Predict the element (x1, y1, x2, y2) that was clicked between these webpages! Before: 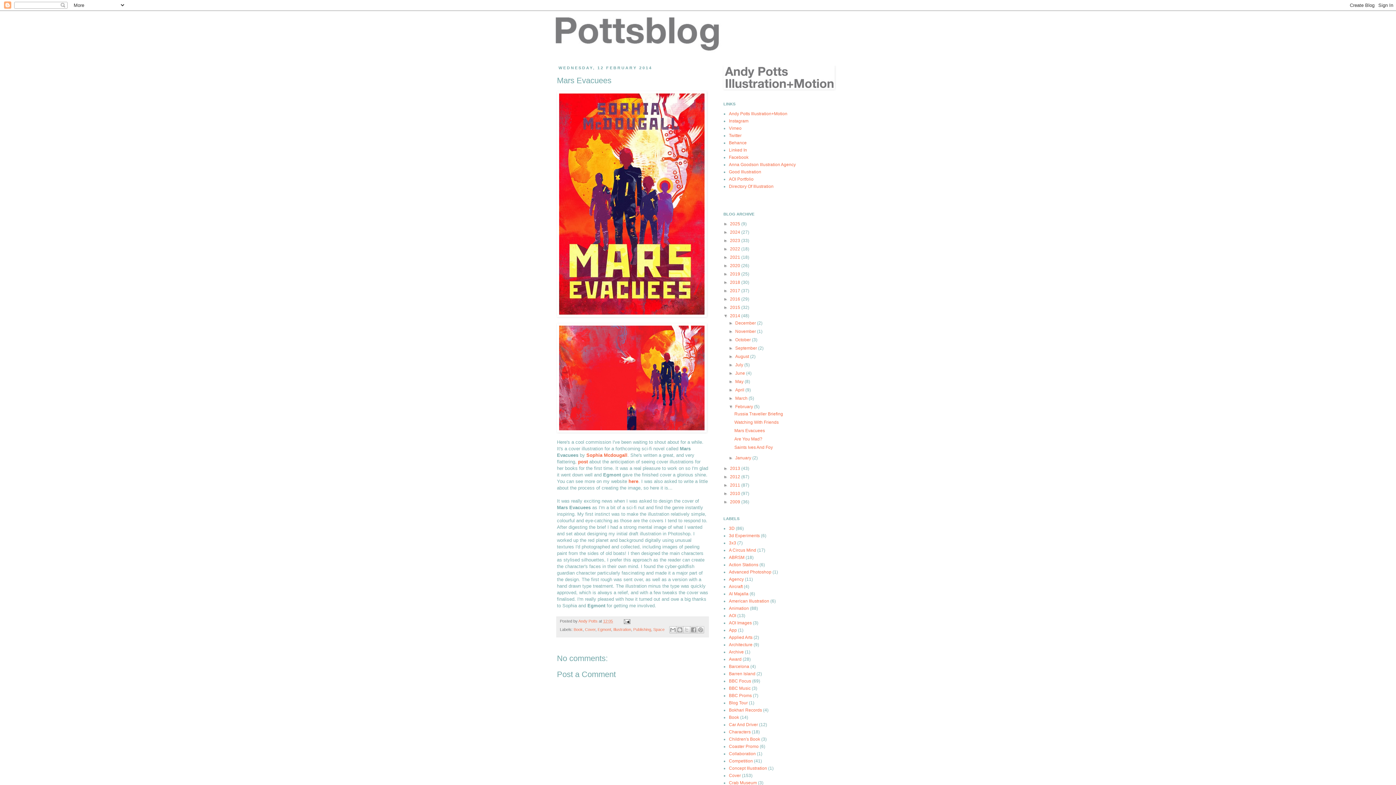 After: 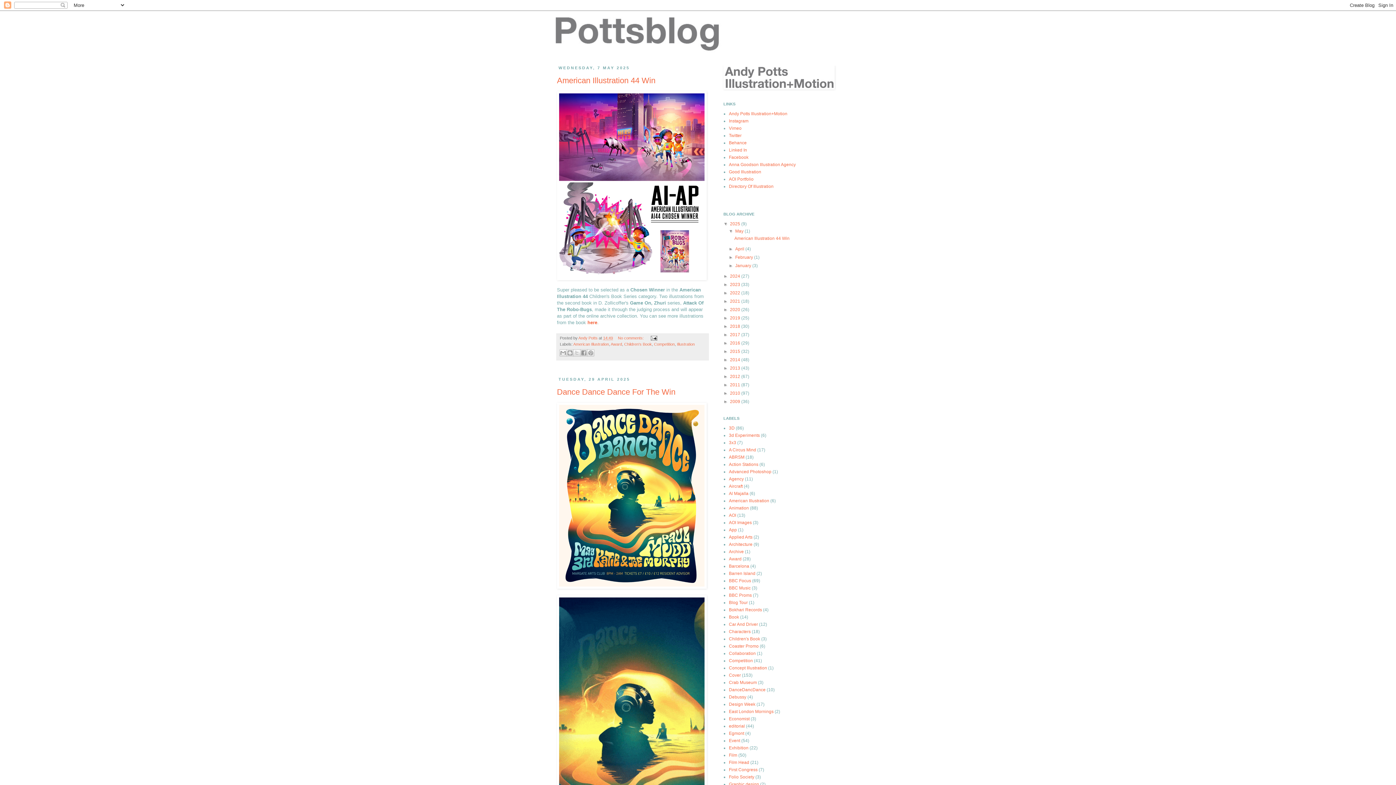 Action: bbox: (552, 14, 843, 52)